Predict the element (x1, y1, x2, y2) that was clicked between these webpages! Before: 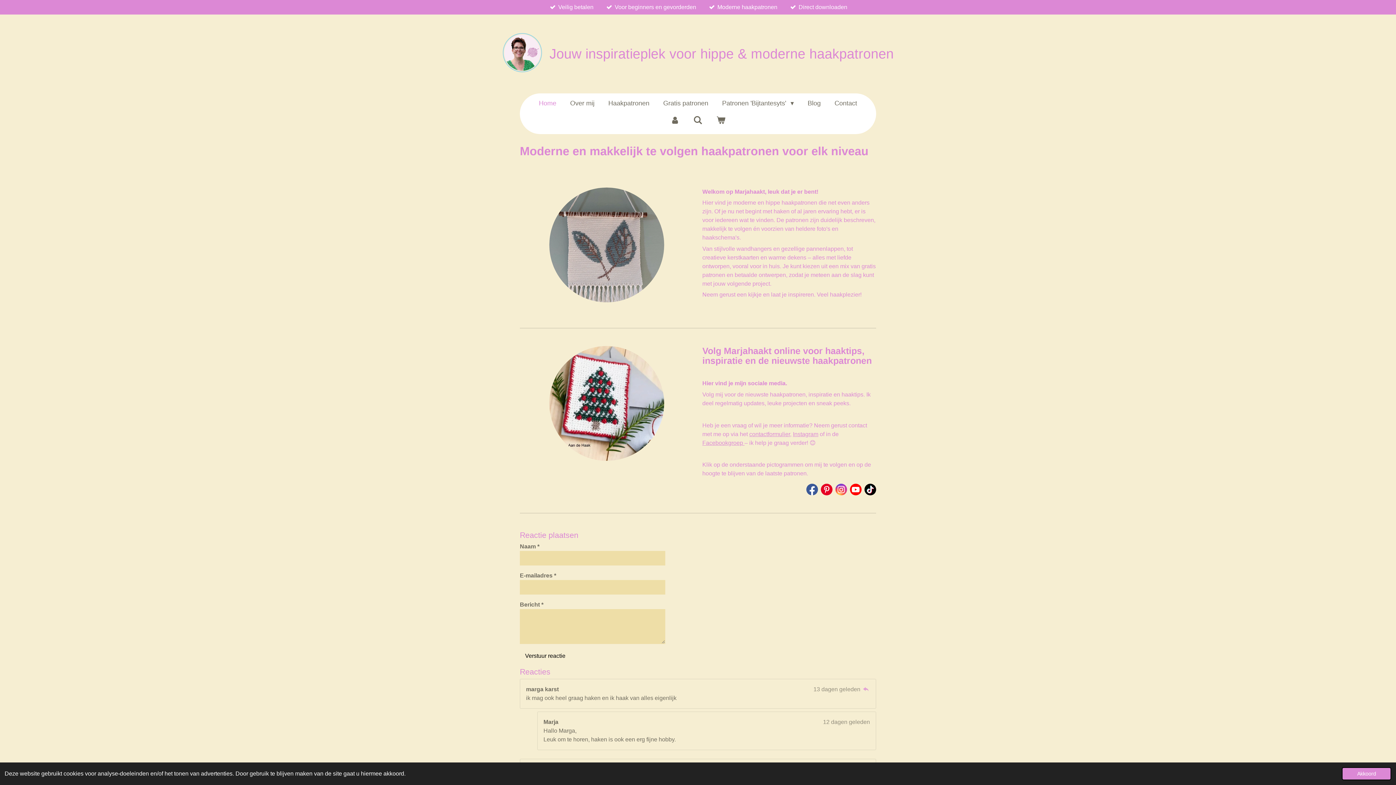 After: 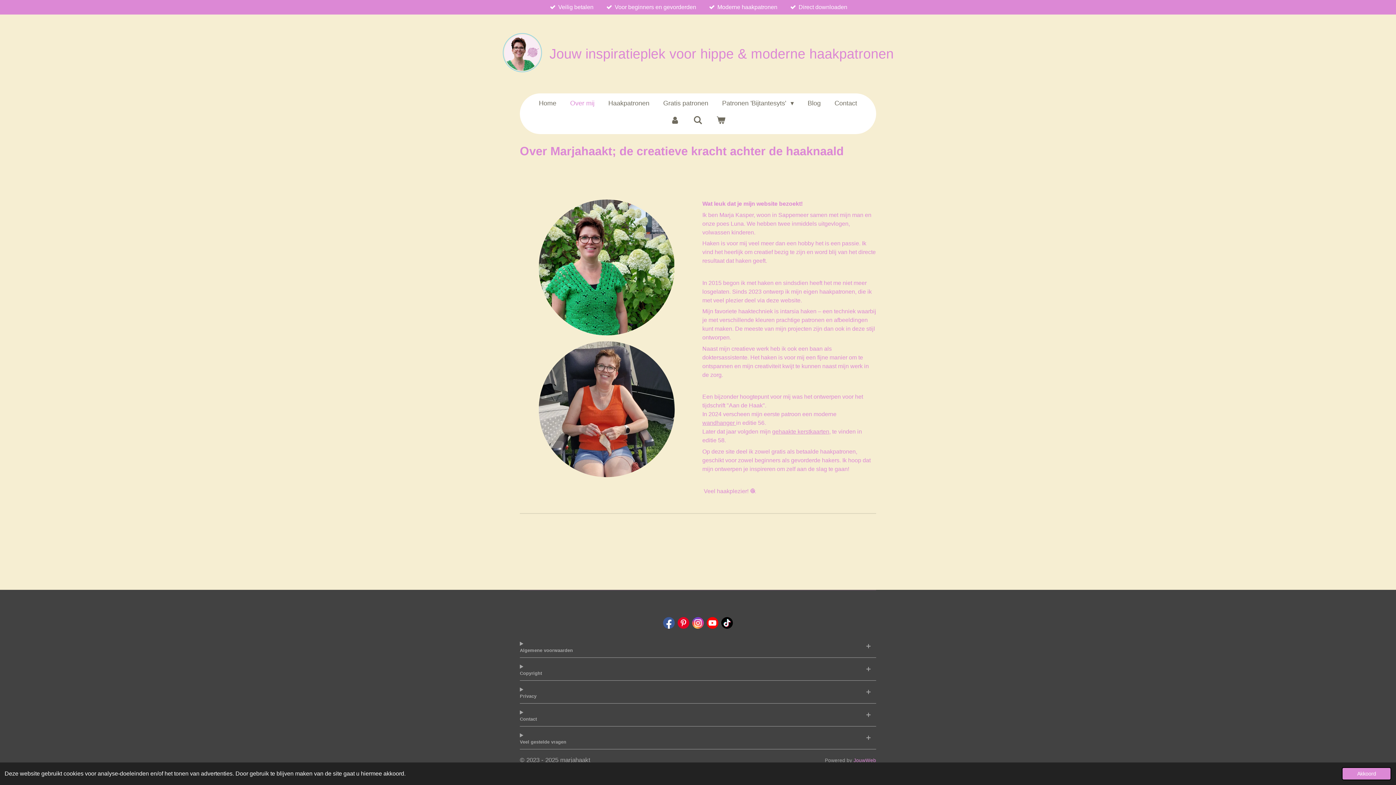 Action: label: Over mij bbox: (565, 96, 599, 110)